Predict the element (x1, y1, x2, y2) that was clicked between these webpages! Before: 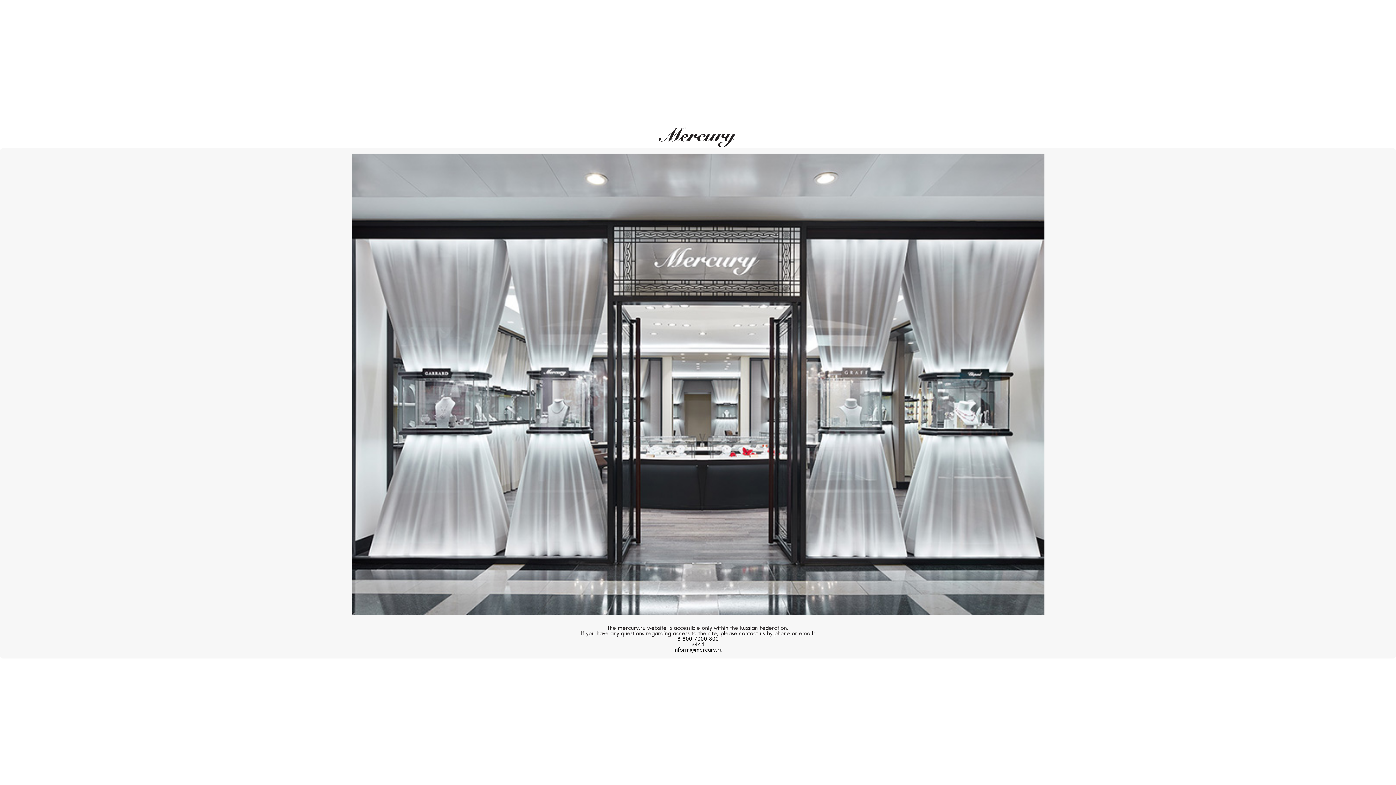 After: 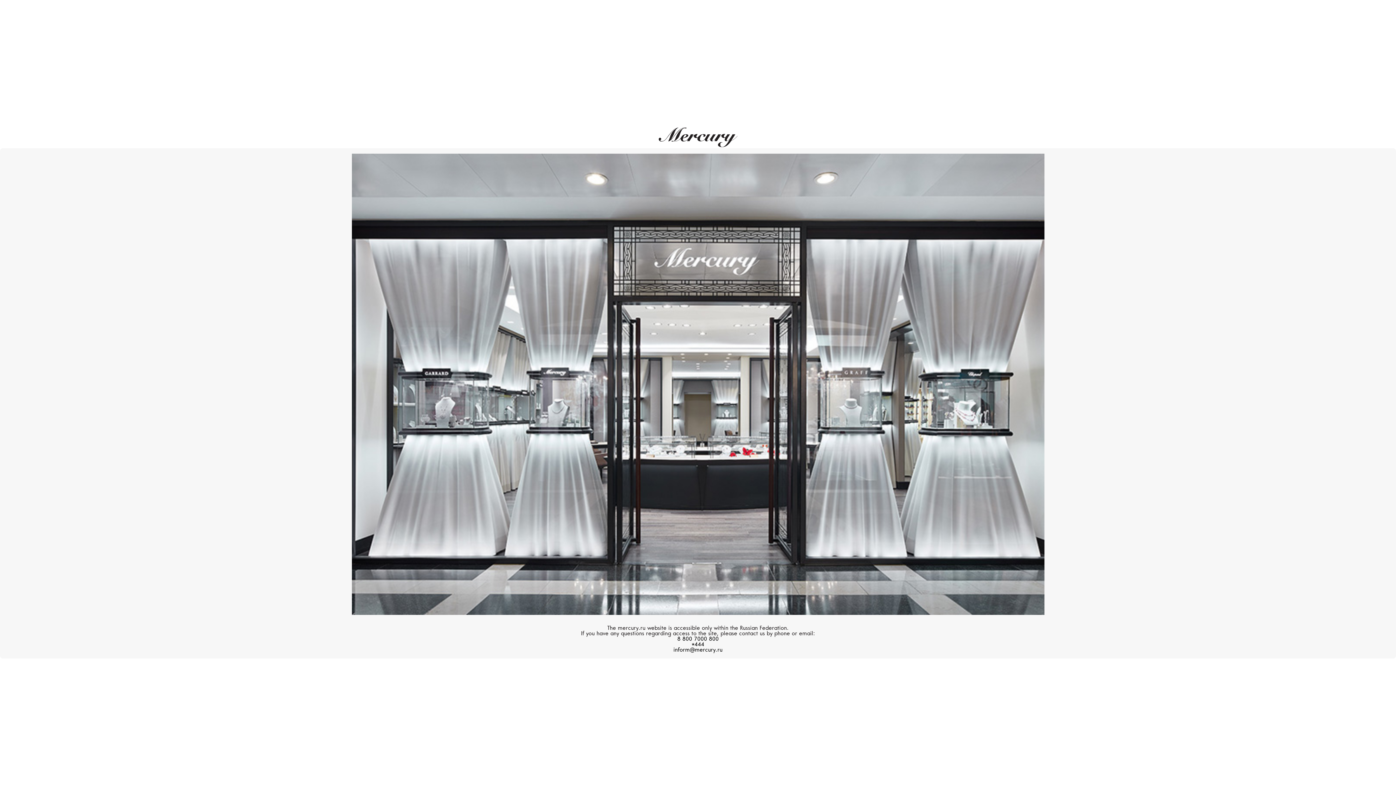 Action: label: 8 800 7000 800 bbox: (677, 637, 718, 642)